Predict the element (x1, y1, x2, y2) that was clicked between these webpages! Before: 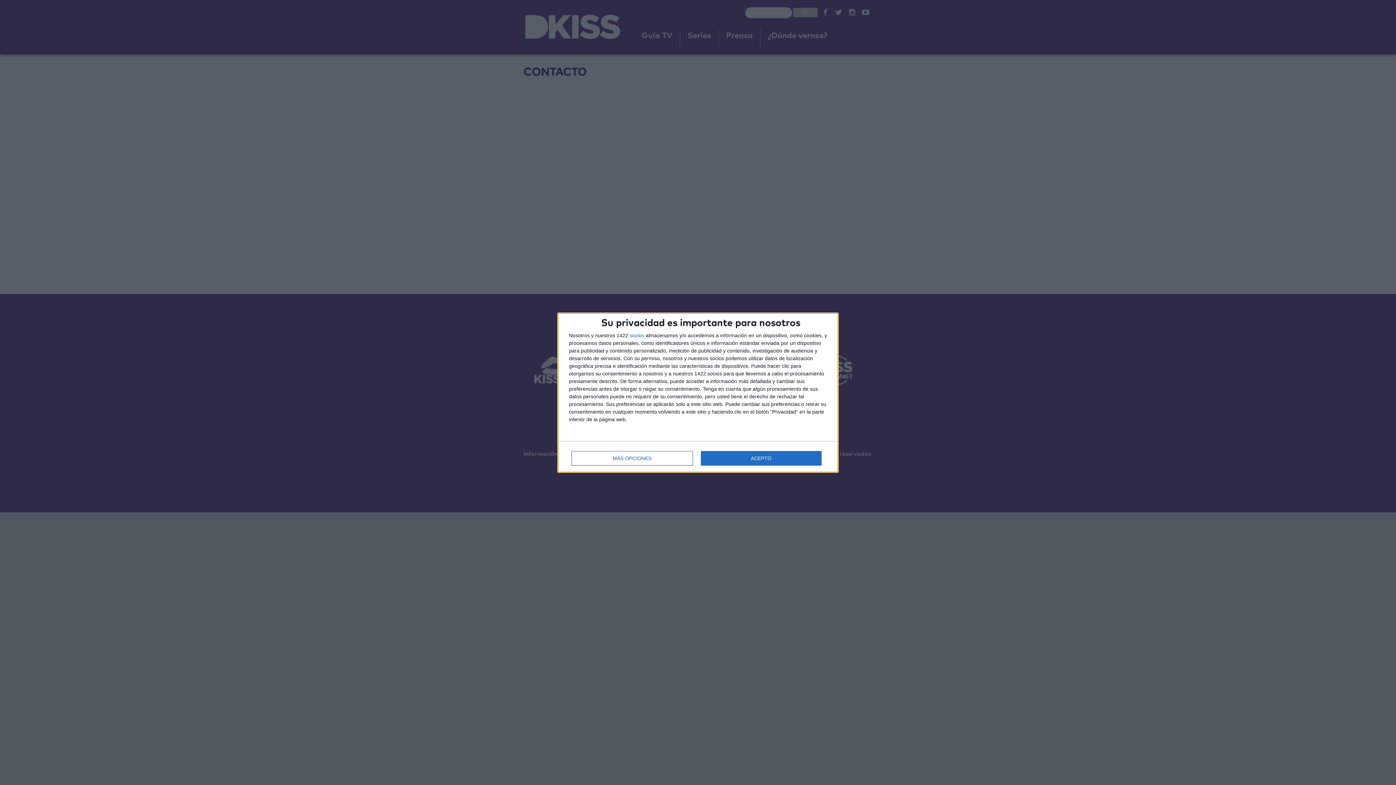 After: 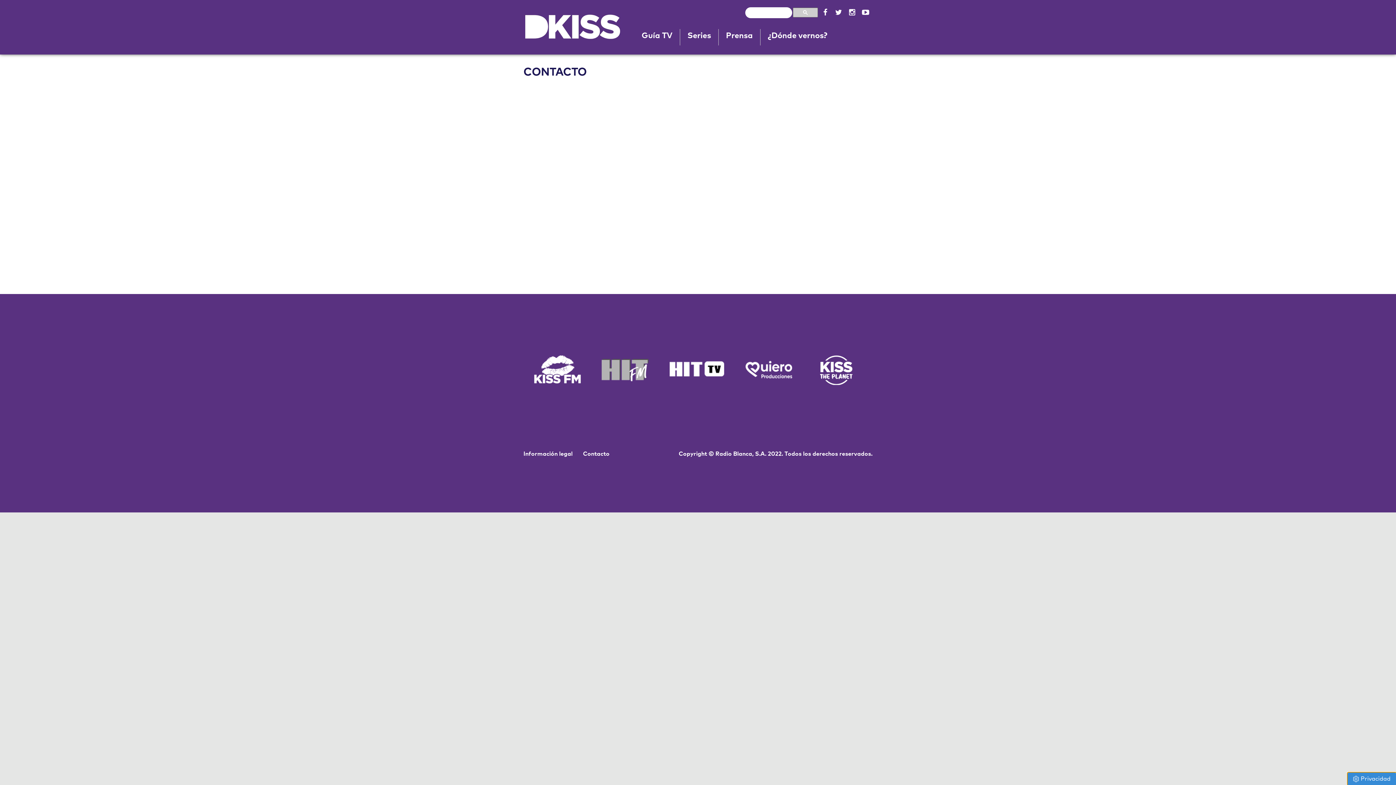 Action: bbox: (700, 451, 821, 465) label: ACEPTO